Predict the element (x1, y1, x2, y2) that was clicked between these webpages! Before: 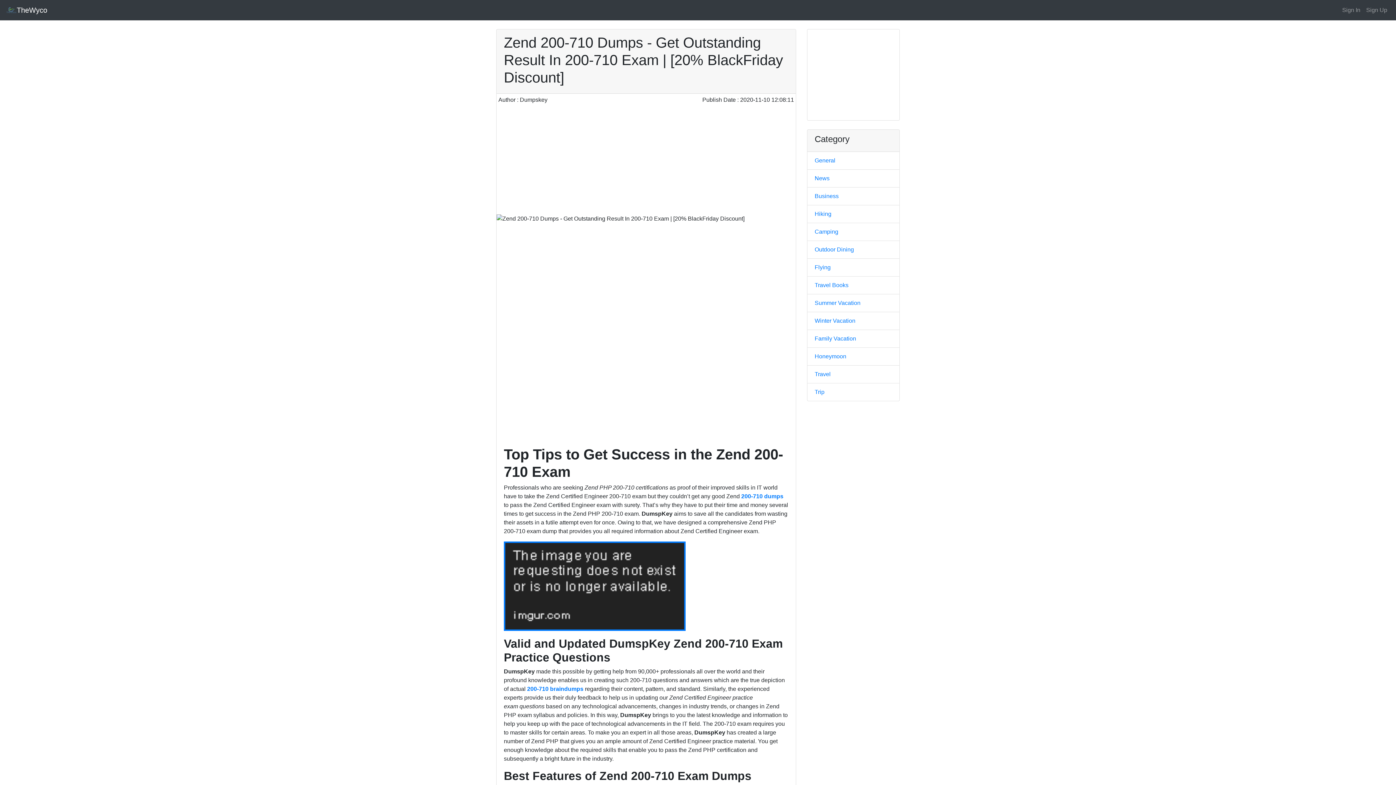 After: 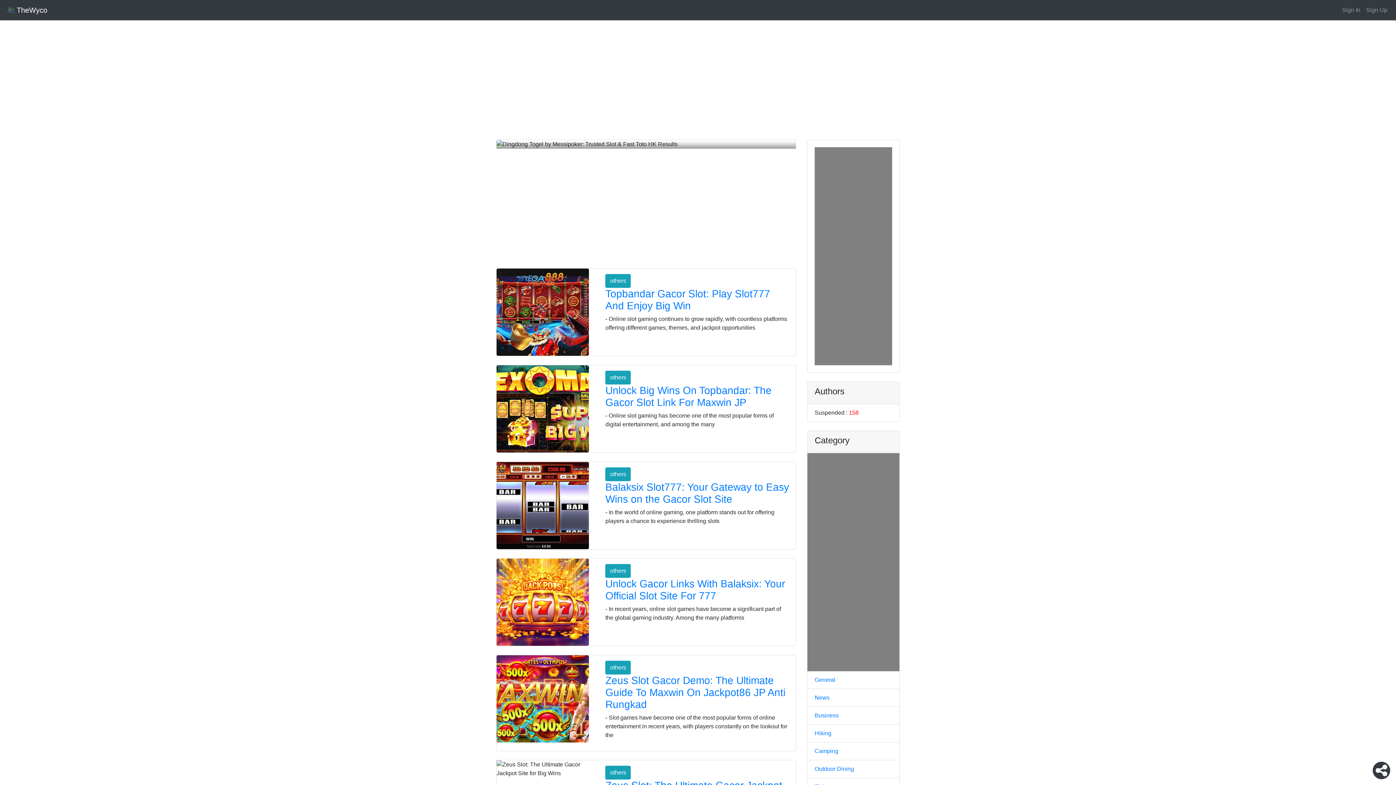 Action: label: TheWyco bbox: (5, 2, 47, 17)